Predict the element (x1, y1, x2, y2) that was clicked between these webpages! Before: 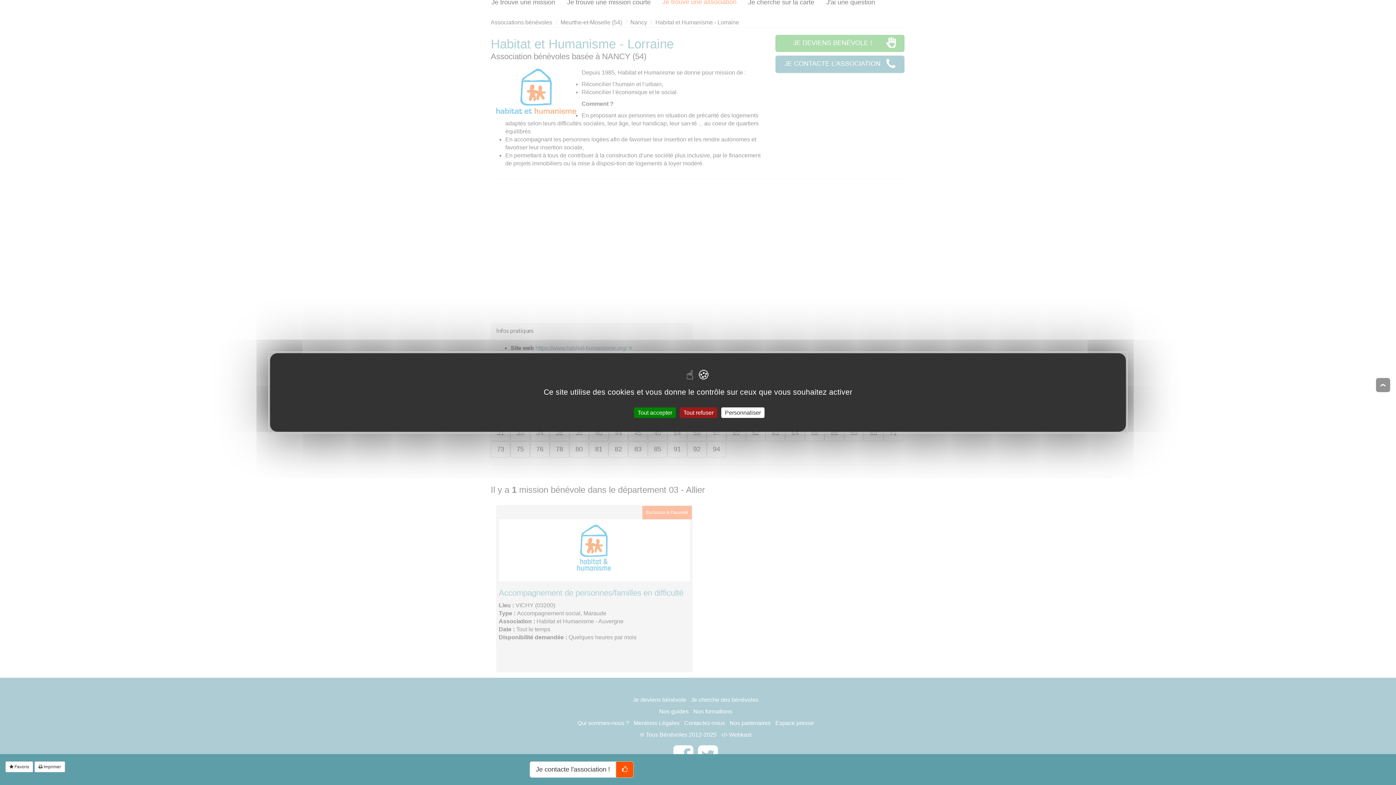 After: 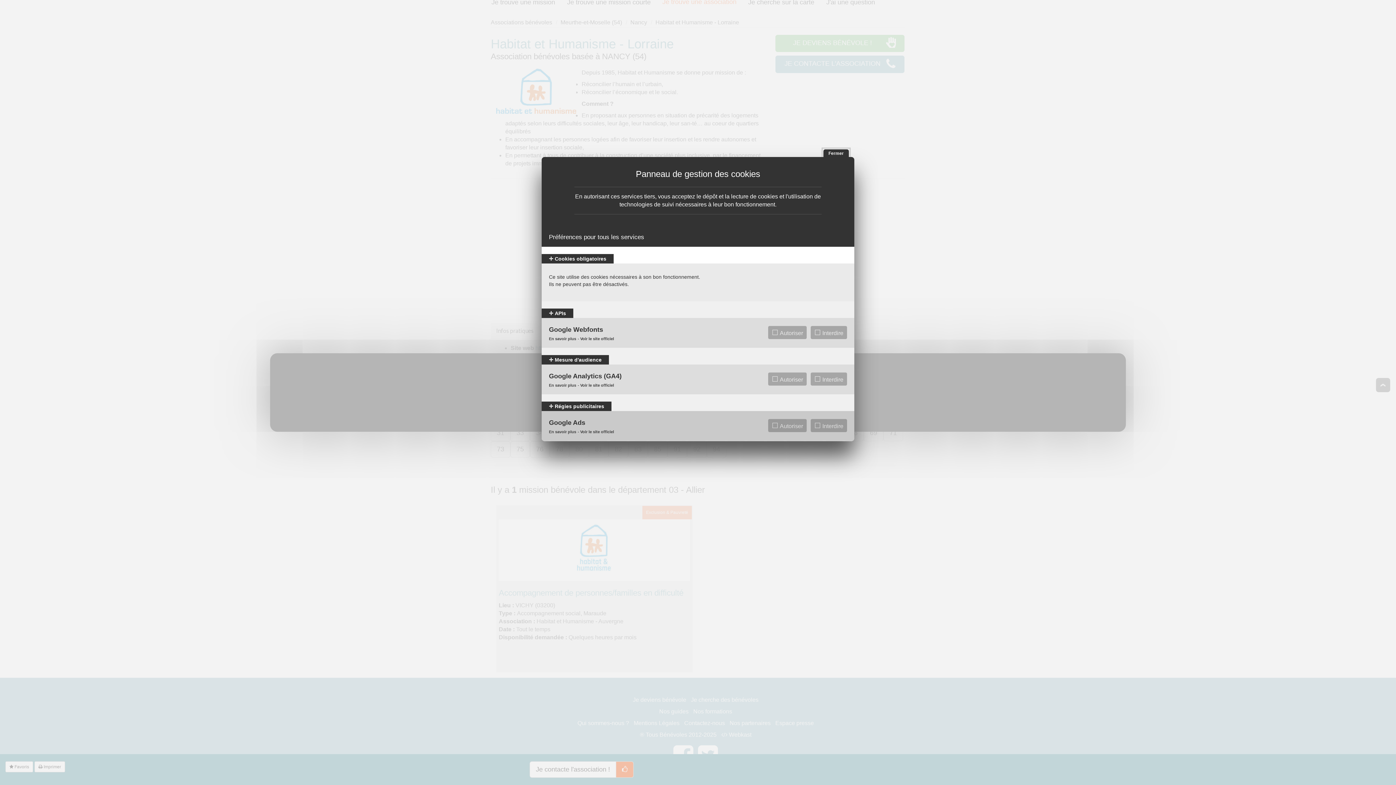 Action: bbox: (721, 407, 764, 418) label: Personnaliser (fenêtre modale)